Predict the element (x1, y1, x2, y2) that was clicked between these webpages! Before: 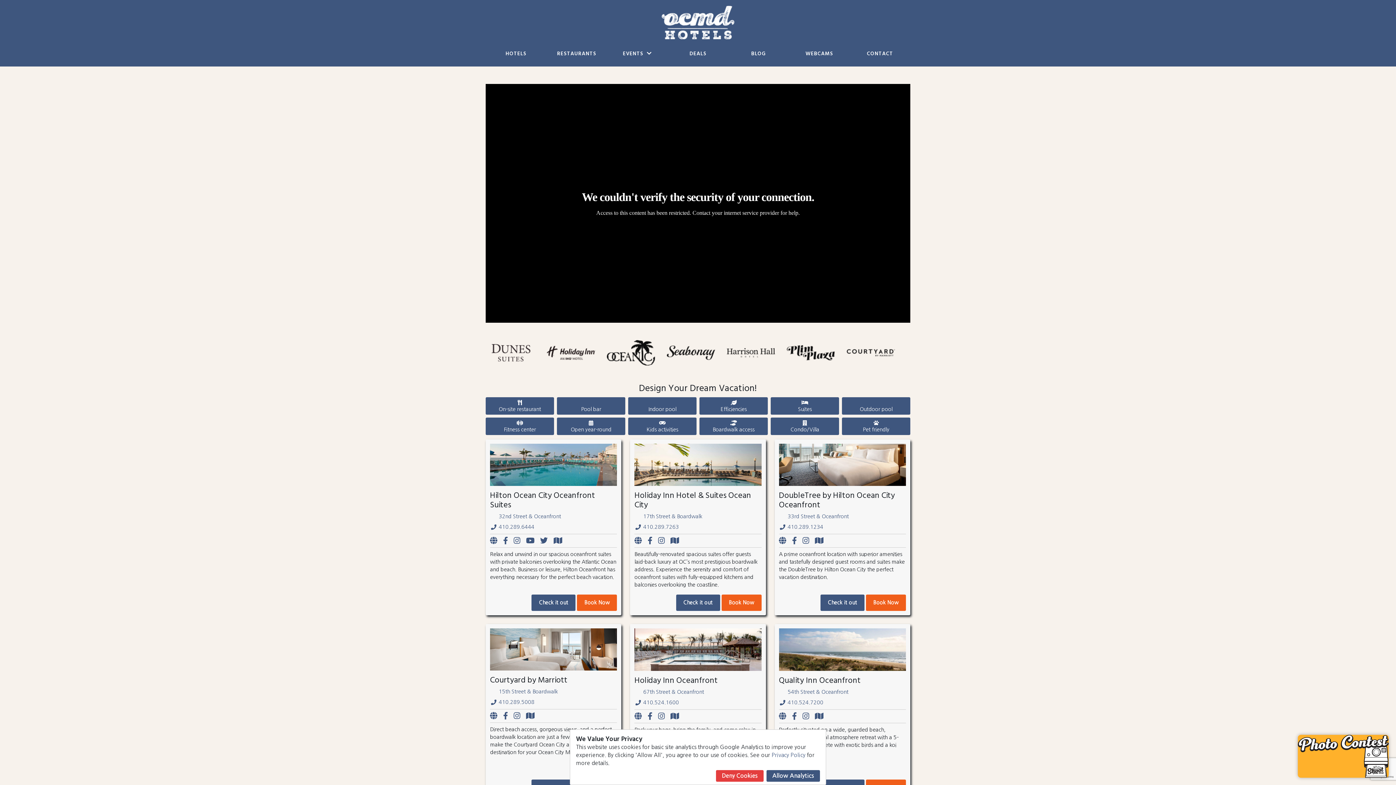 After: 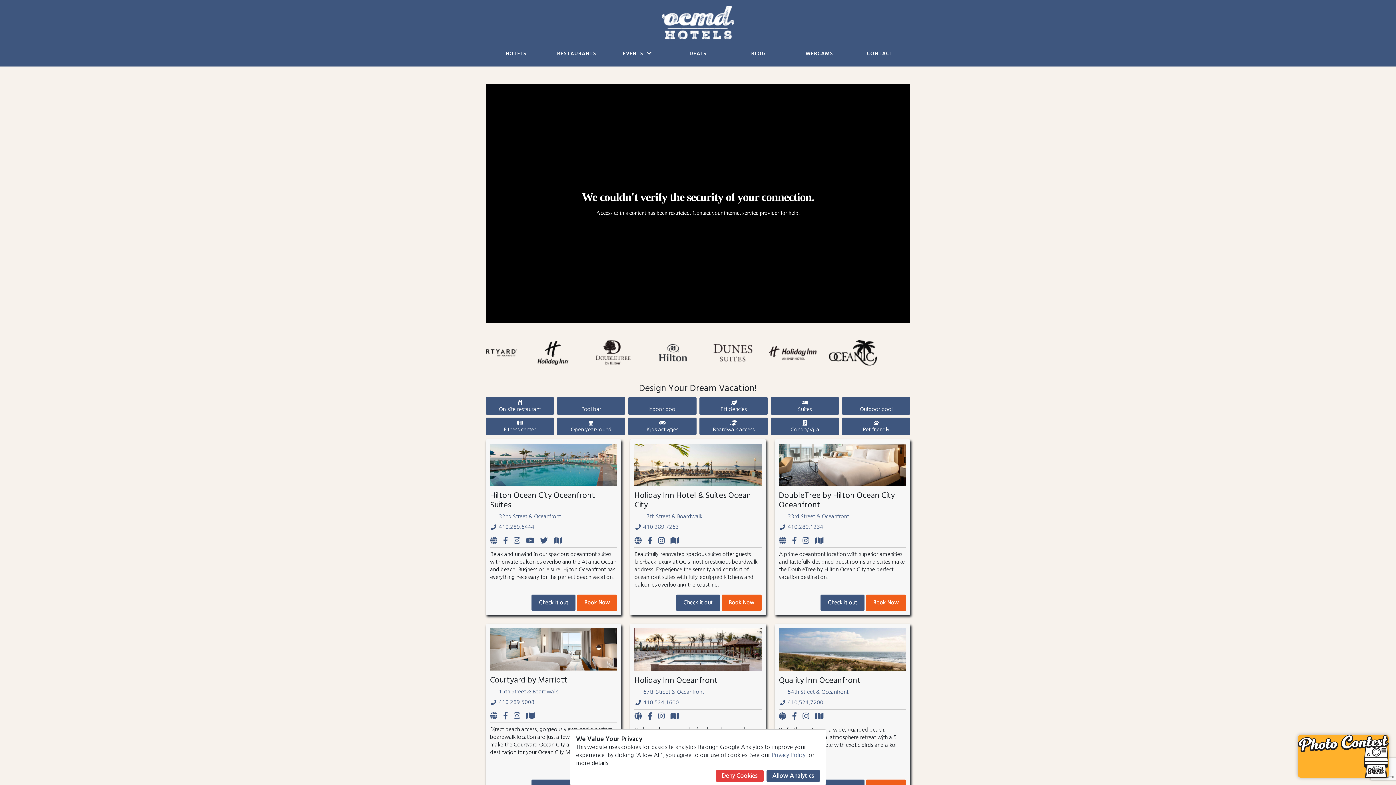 Action: bbox: (490, 712, 503, 719)